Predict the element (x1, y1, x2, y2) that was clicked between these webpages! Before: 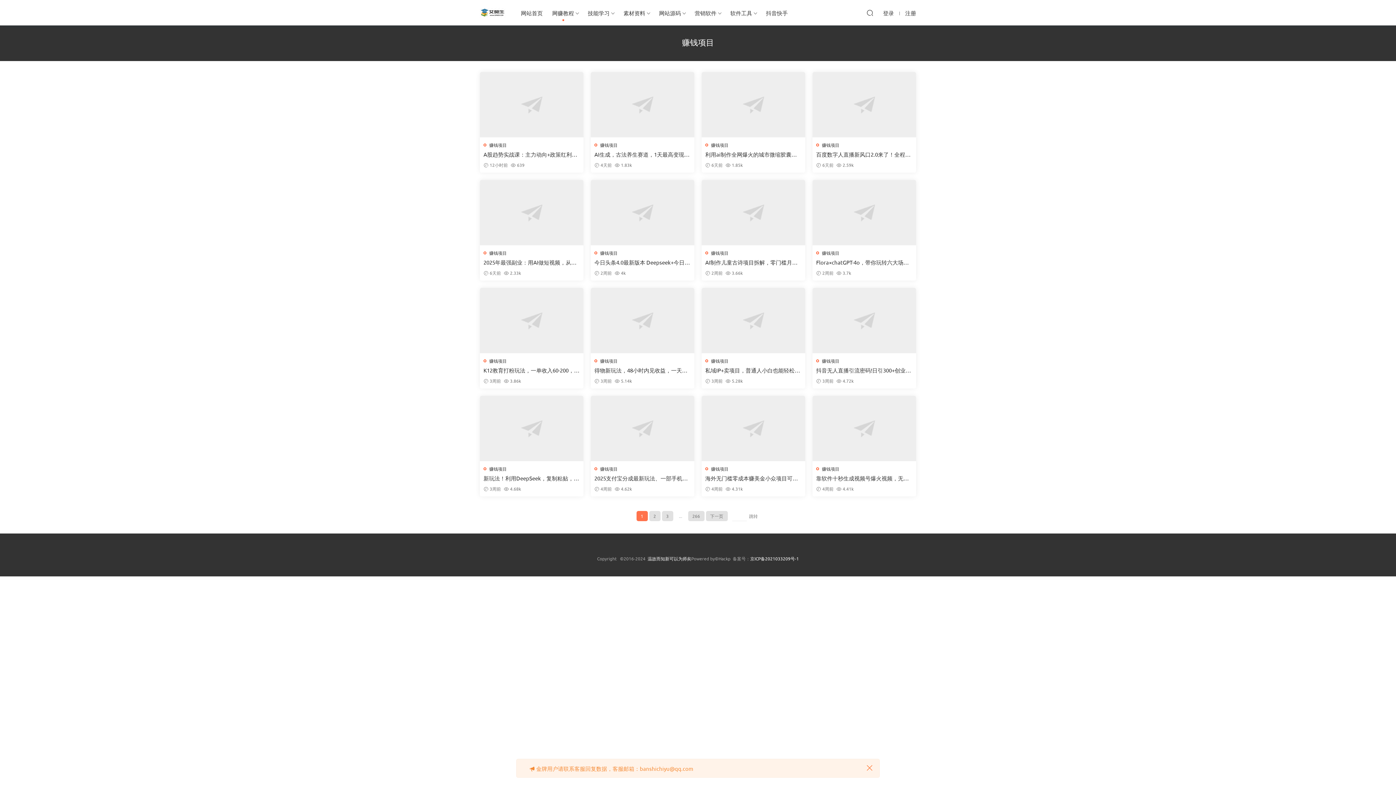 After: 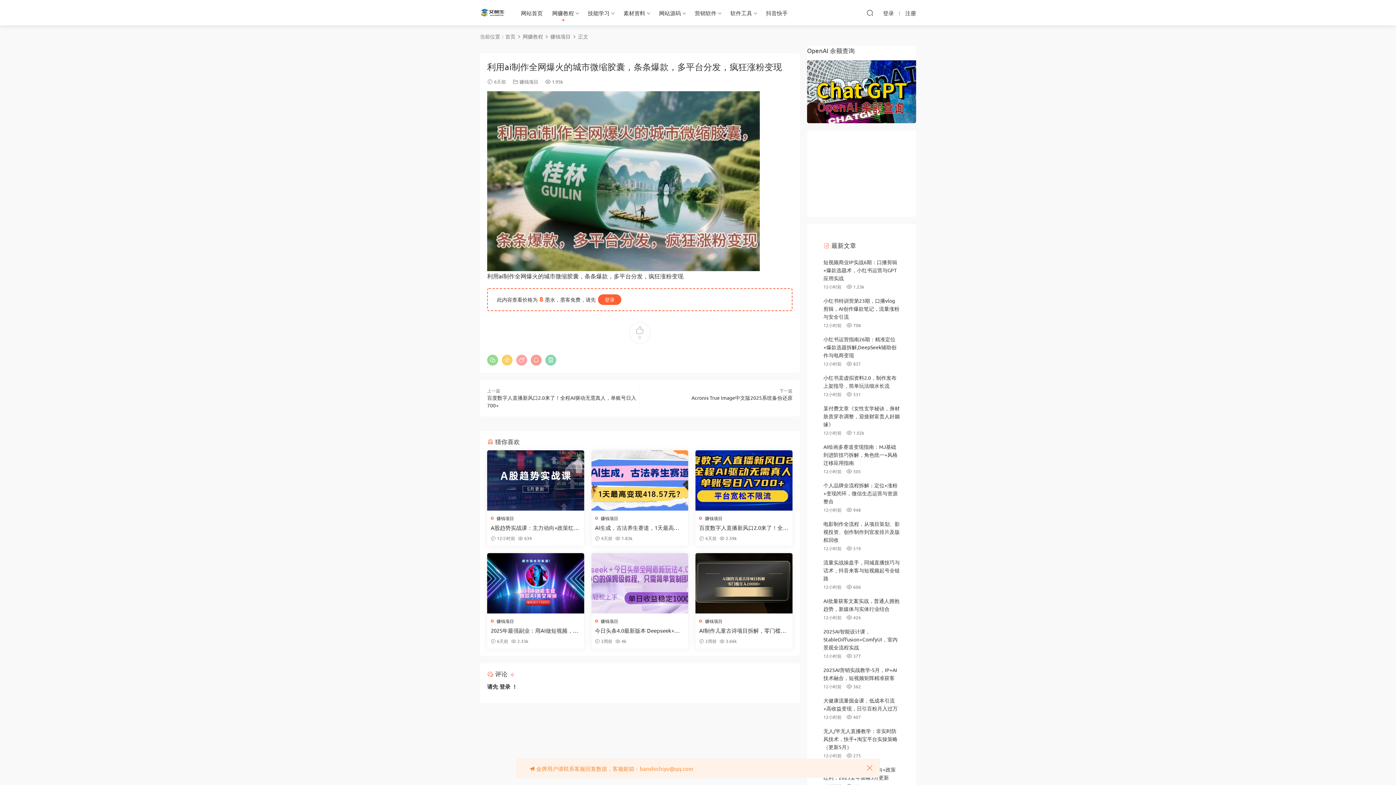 Action: label: 利用ai制作全网爆火的城市微缩胶囊，条条爆款，多平台分发，疯狂涨粉变现 bbox: (705, 150, 801, 158)